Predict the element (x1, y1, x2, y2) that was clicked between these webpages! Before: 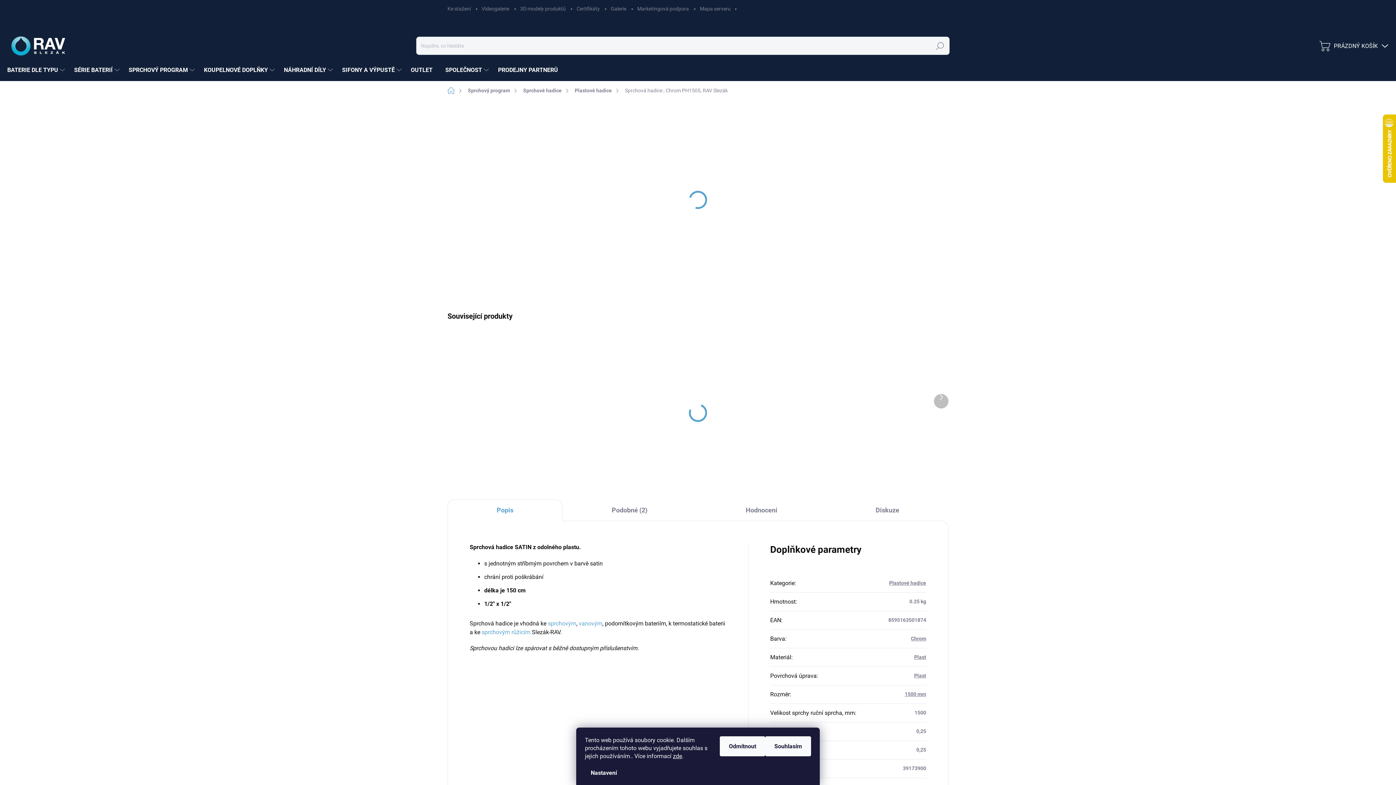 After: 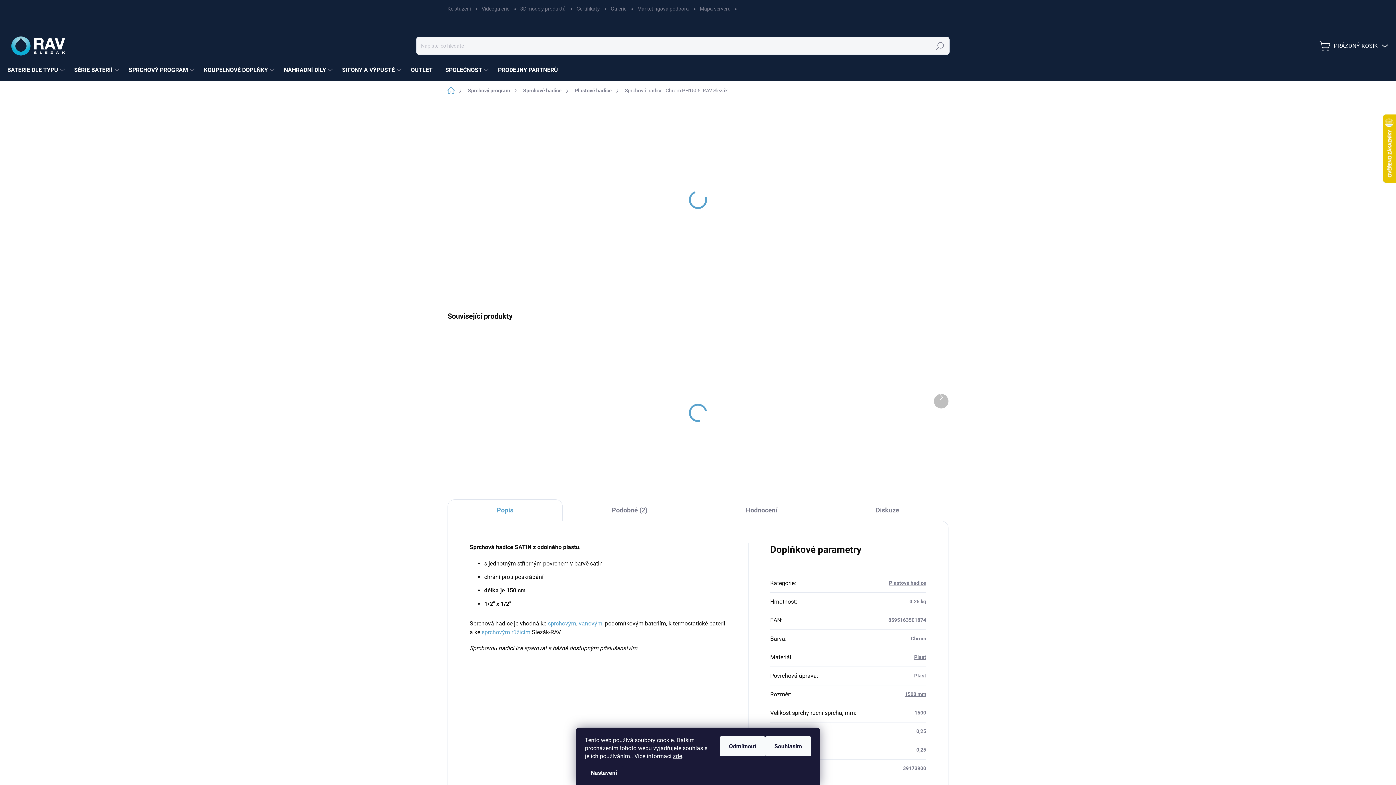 Action: bbox: (454, 108, 459, 113)